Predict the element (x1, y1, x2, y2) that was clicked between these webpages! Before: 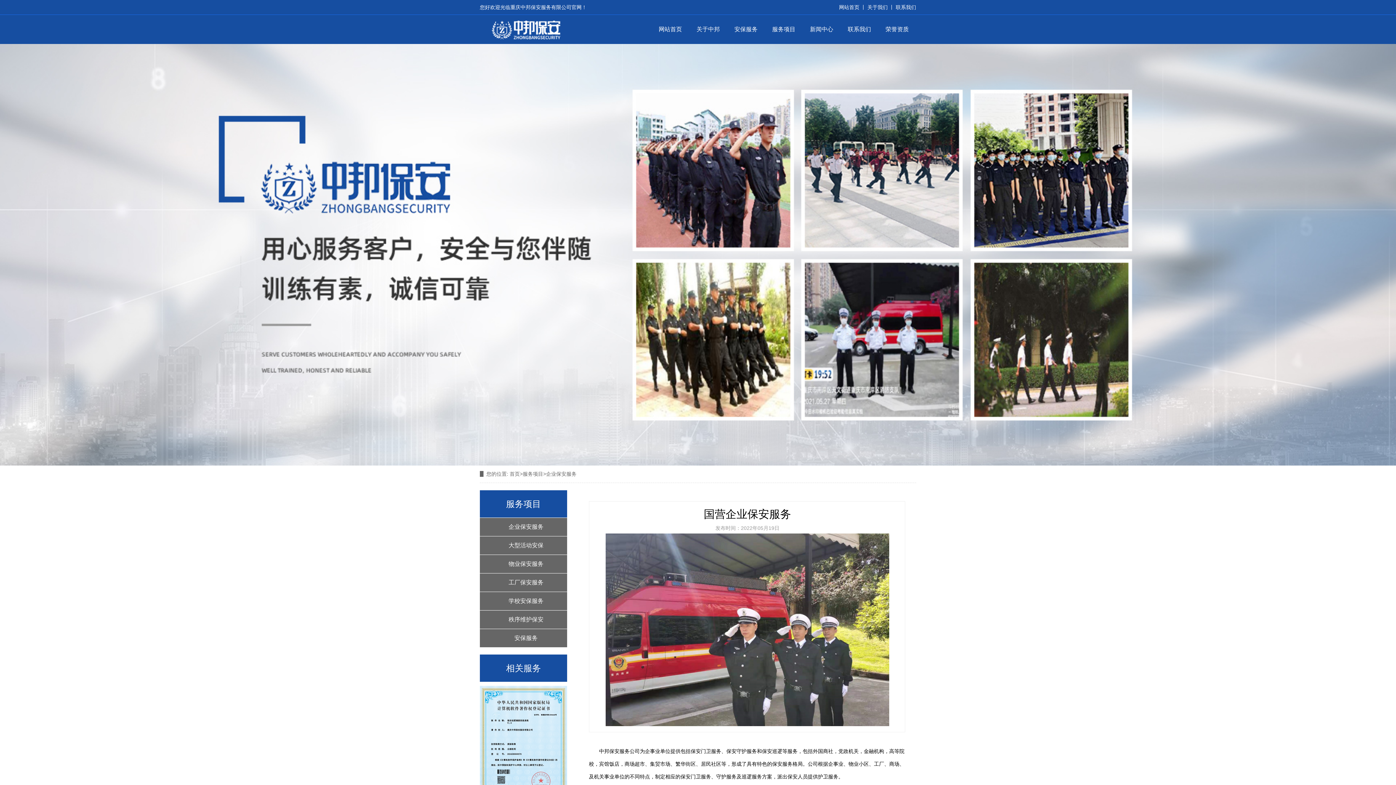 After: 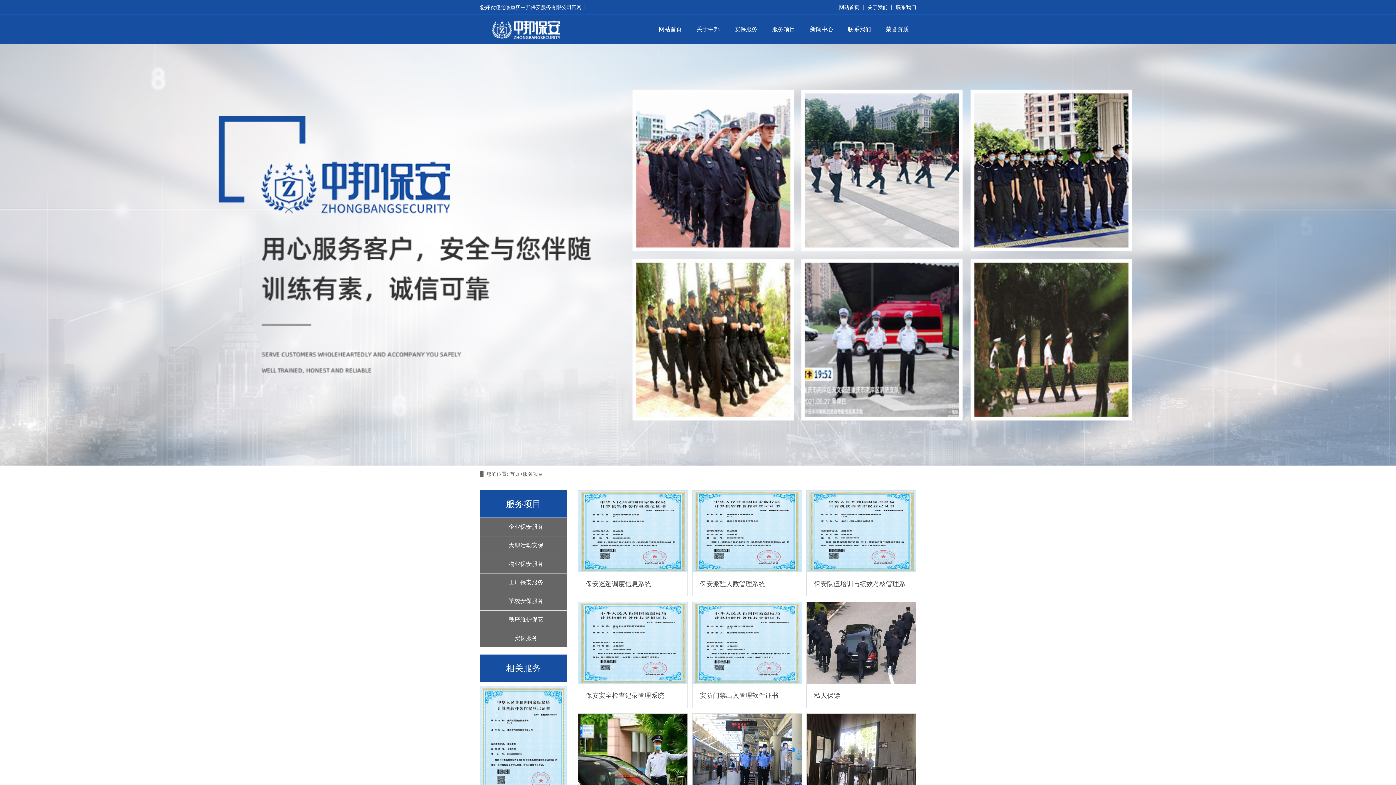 Action: label: 服务项目 bbox: (522, 471, 543, 477)